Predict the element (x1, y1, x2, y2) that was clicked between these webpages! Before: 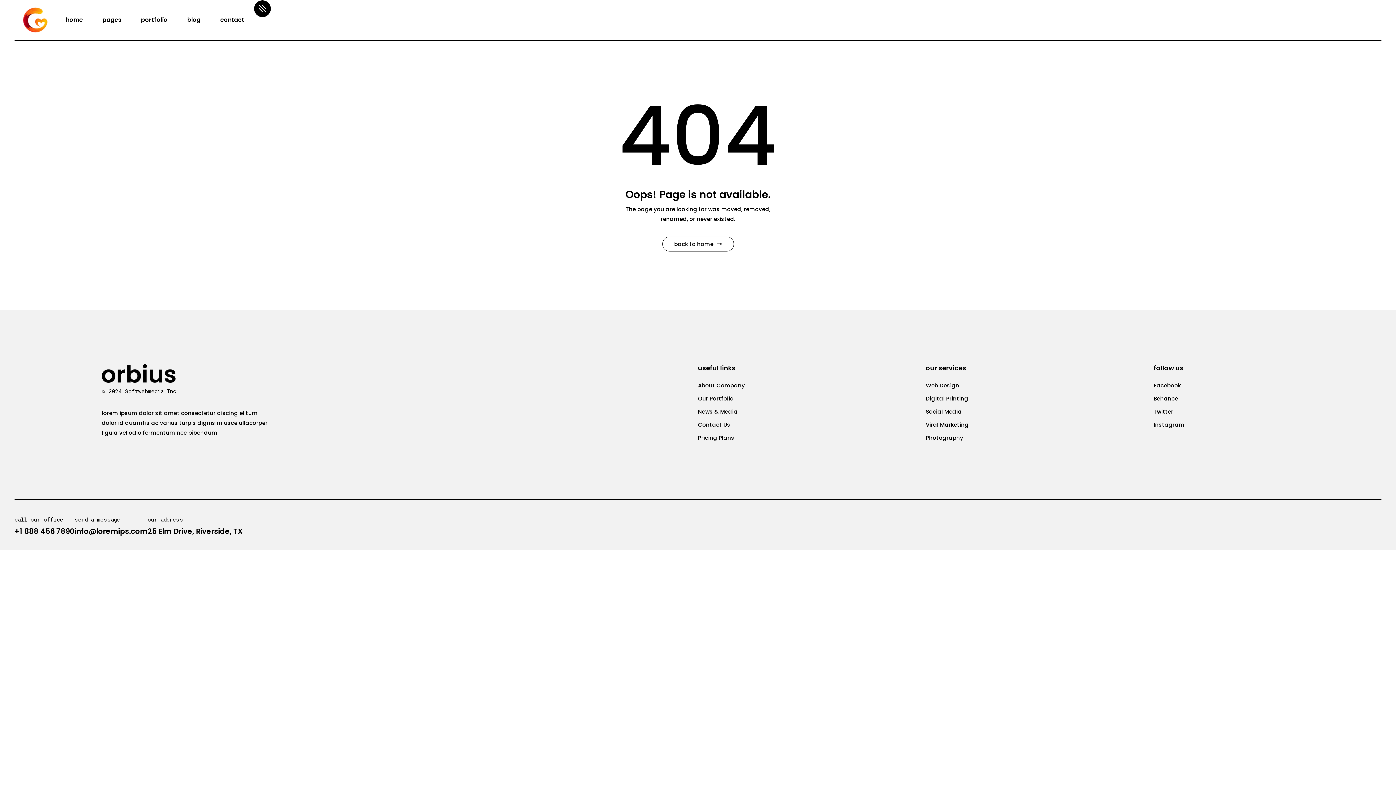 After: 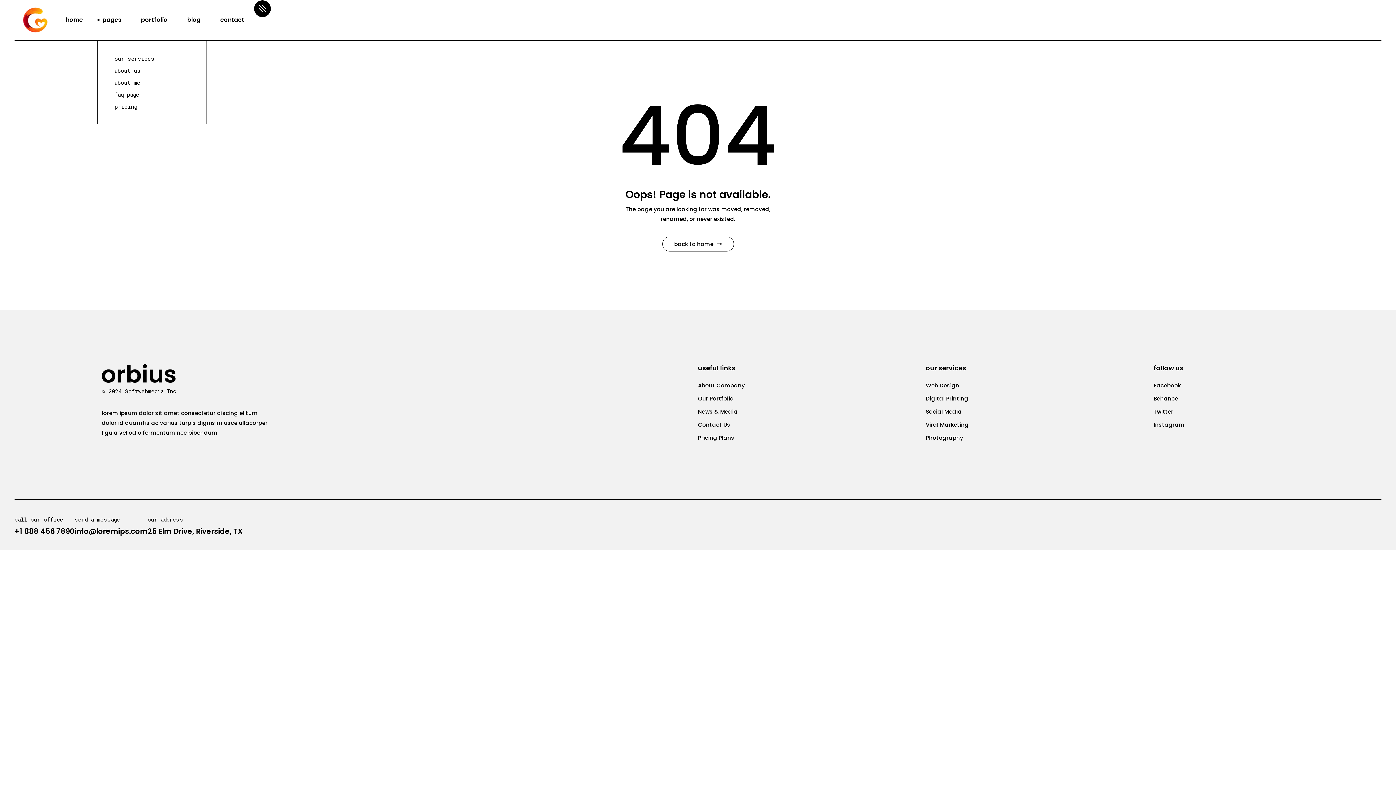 Action: label: pages bbox: (97, 0, 126, 39)